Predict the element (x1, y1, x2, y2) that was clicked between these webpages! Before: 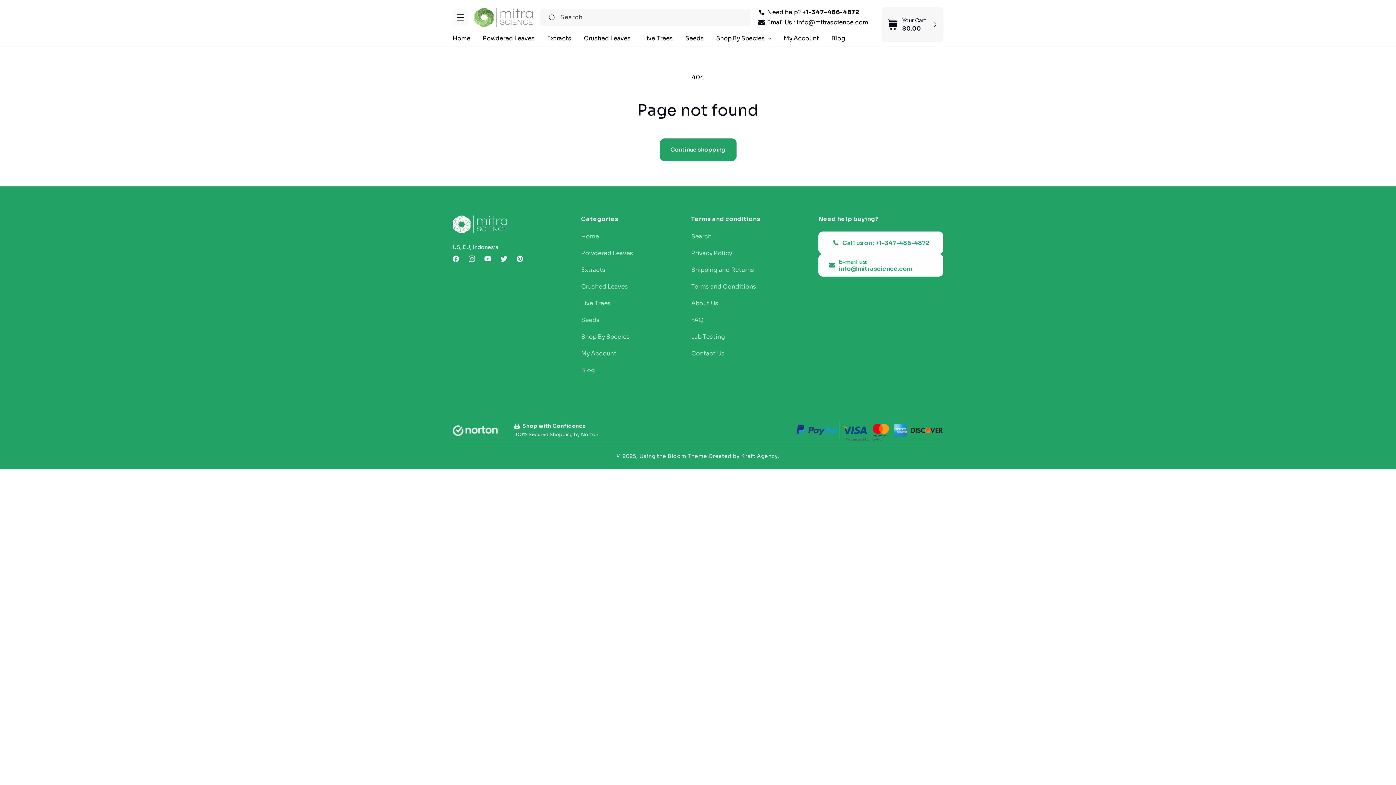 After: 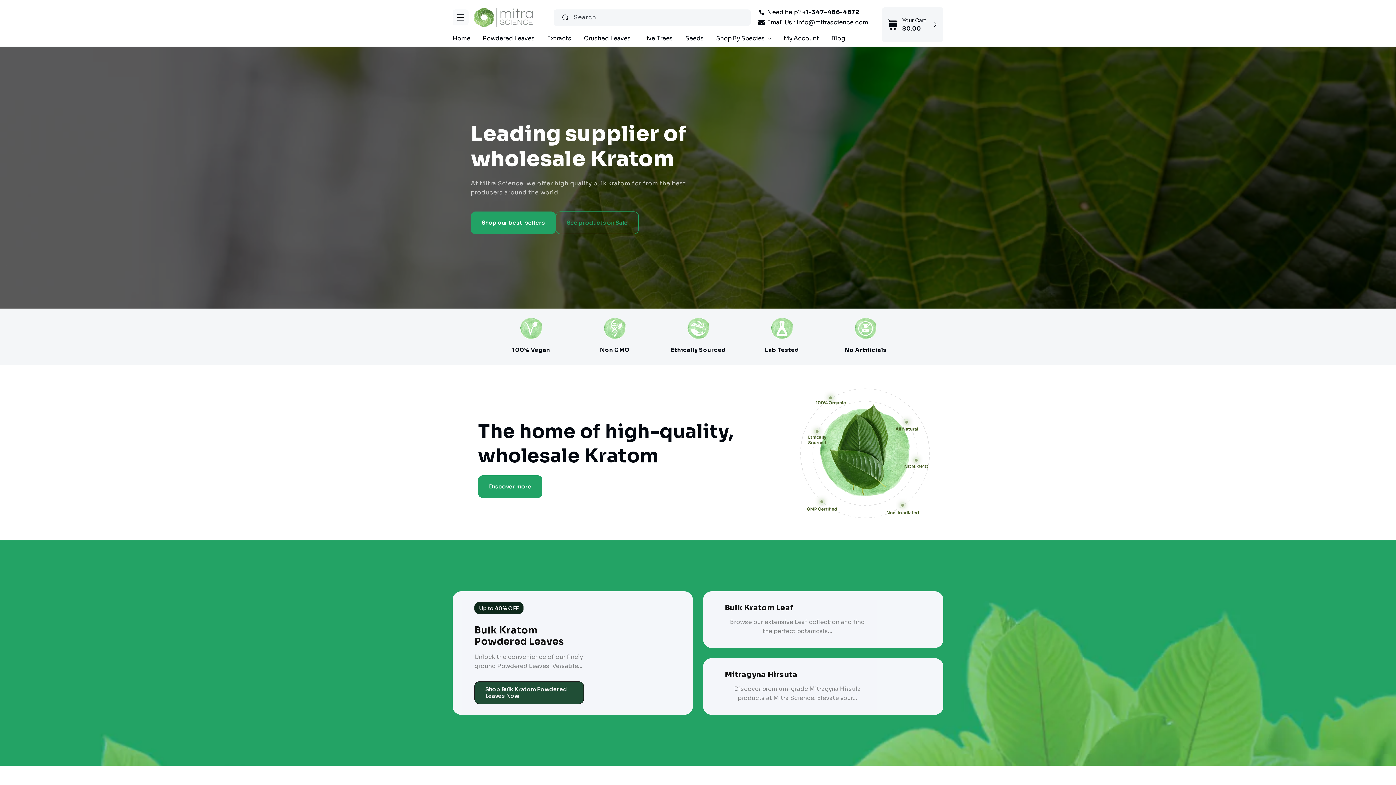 Action: label: Home bbox: (581, 233, 599, 240)